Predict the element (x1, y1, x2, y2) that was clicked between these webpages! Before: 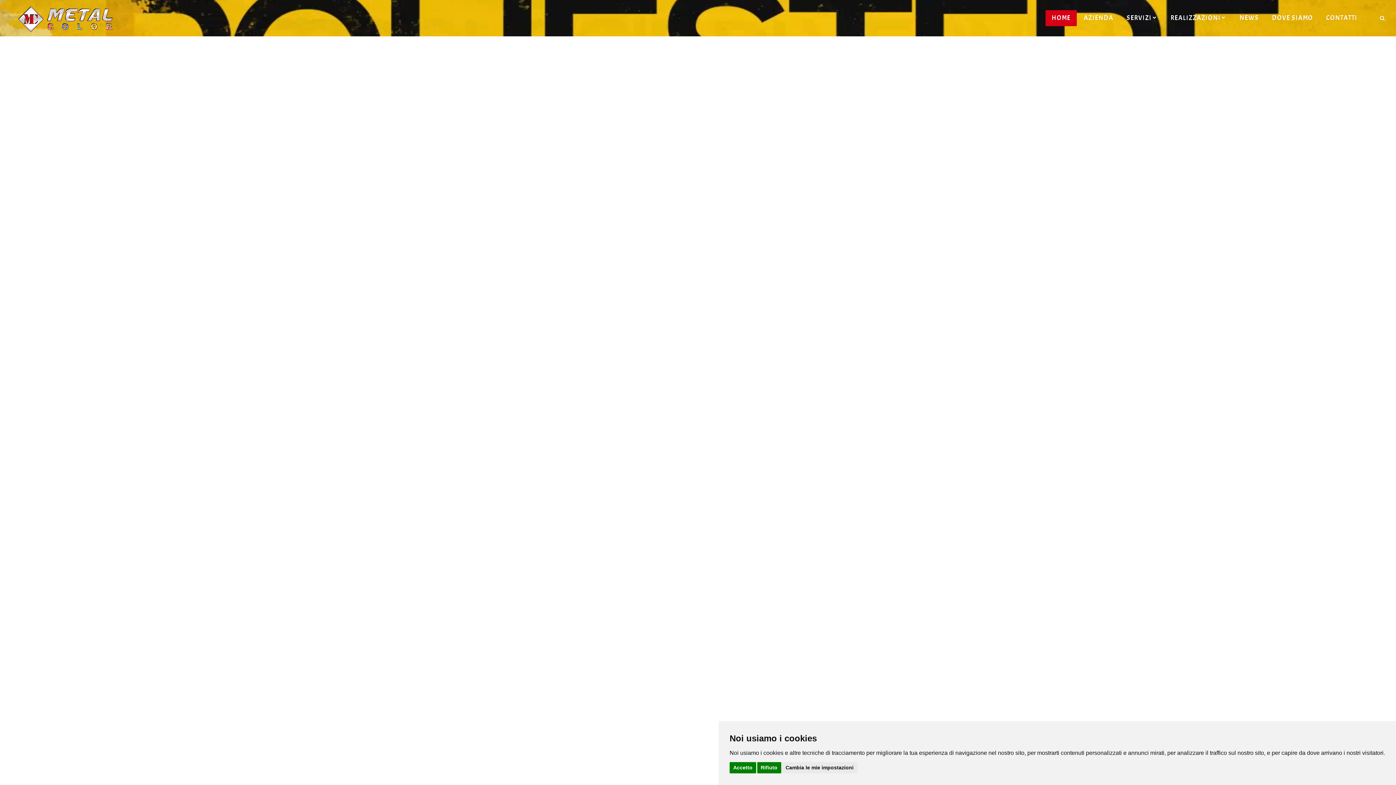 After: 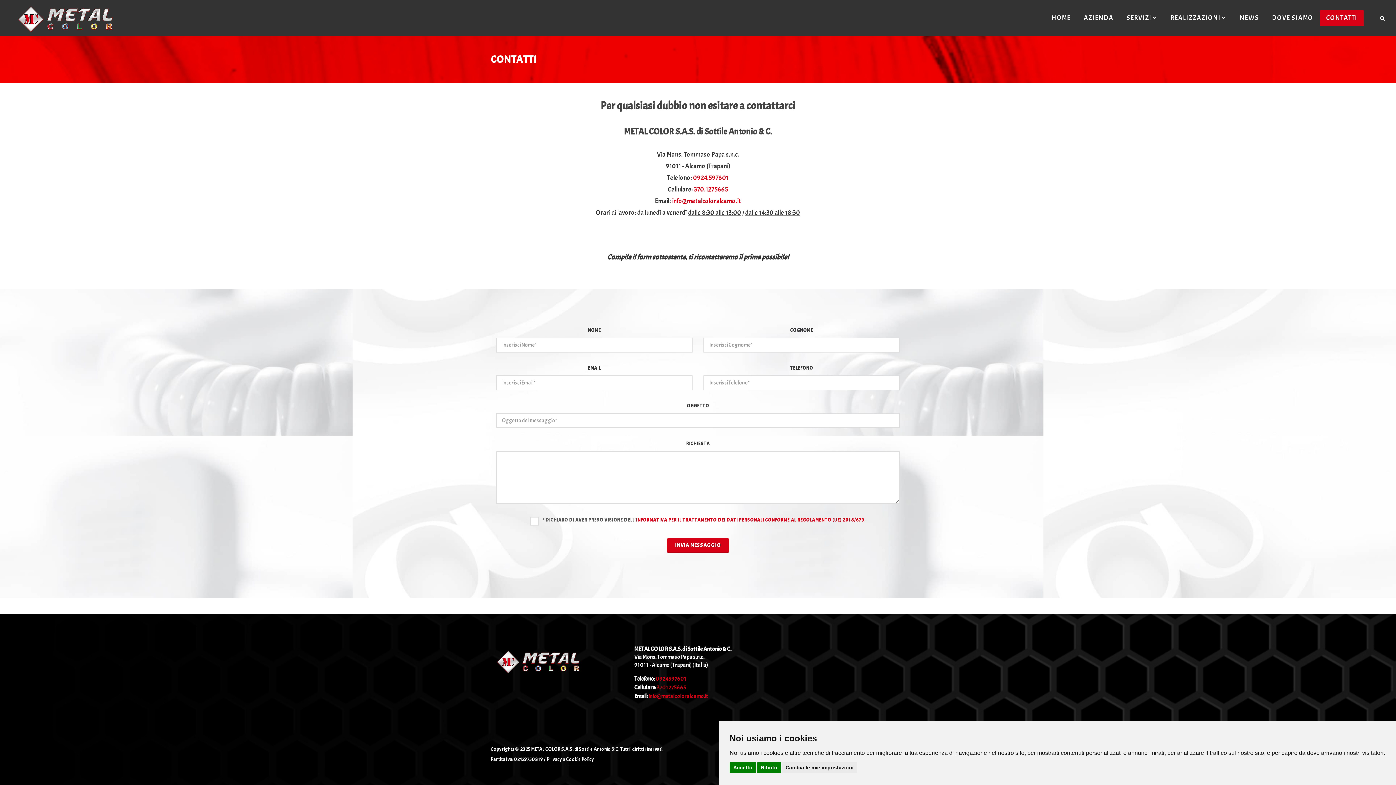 Action: label: CONTATTI bbox: (1320, 10, 1364, 26)